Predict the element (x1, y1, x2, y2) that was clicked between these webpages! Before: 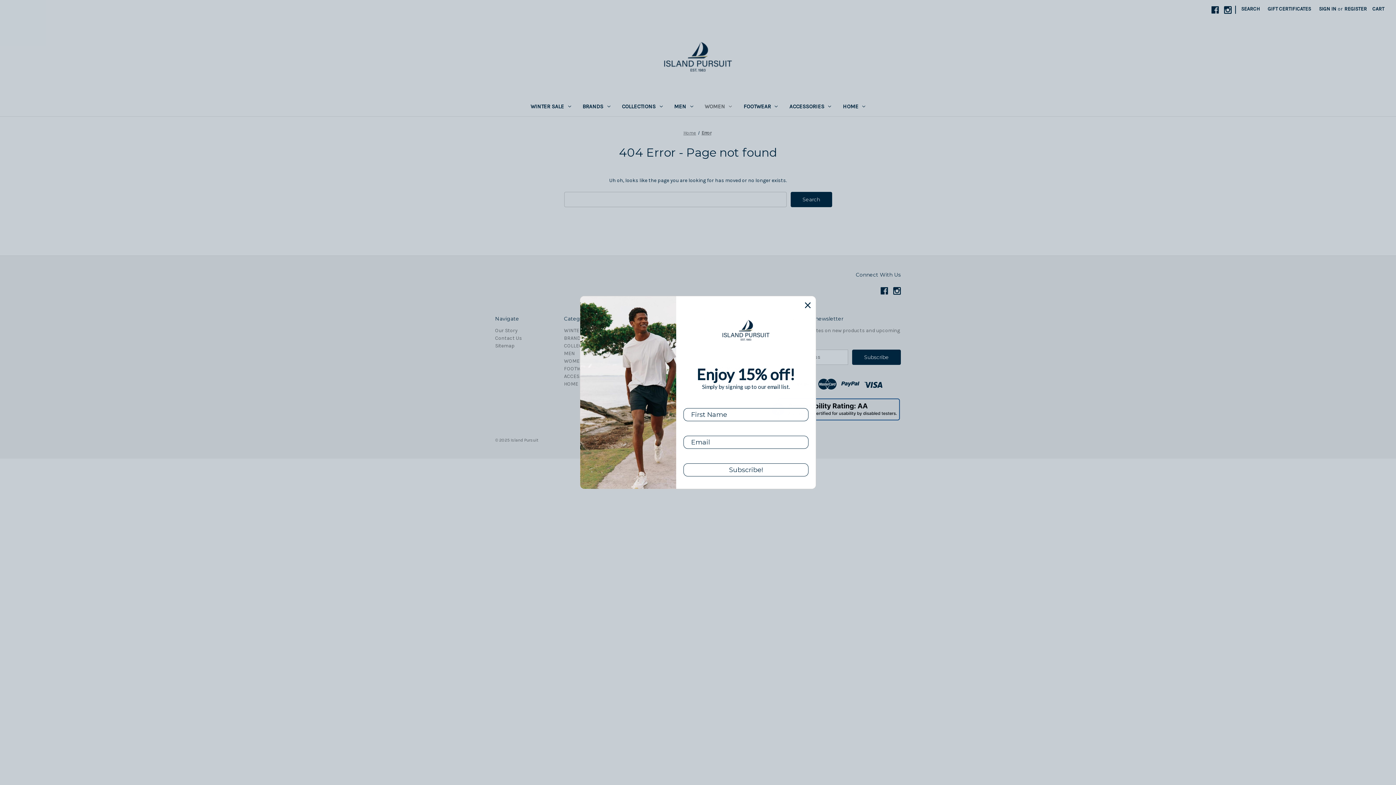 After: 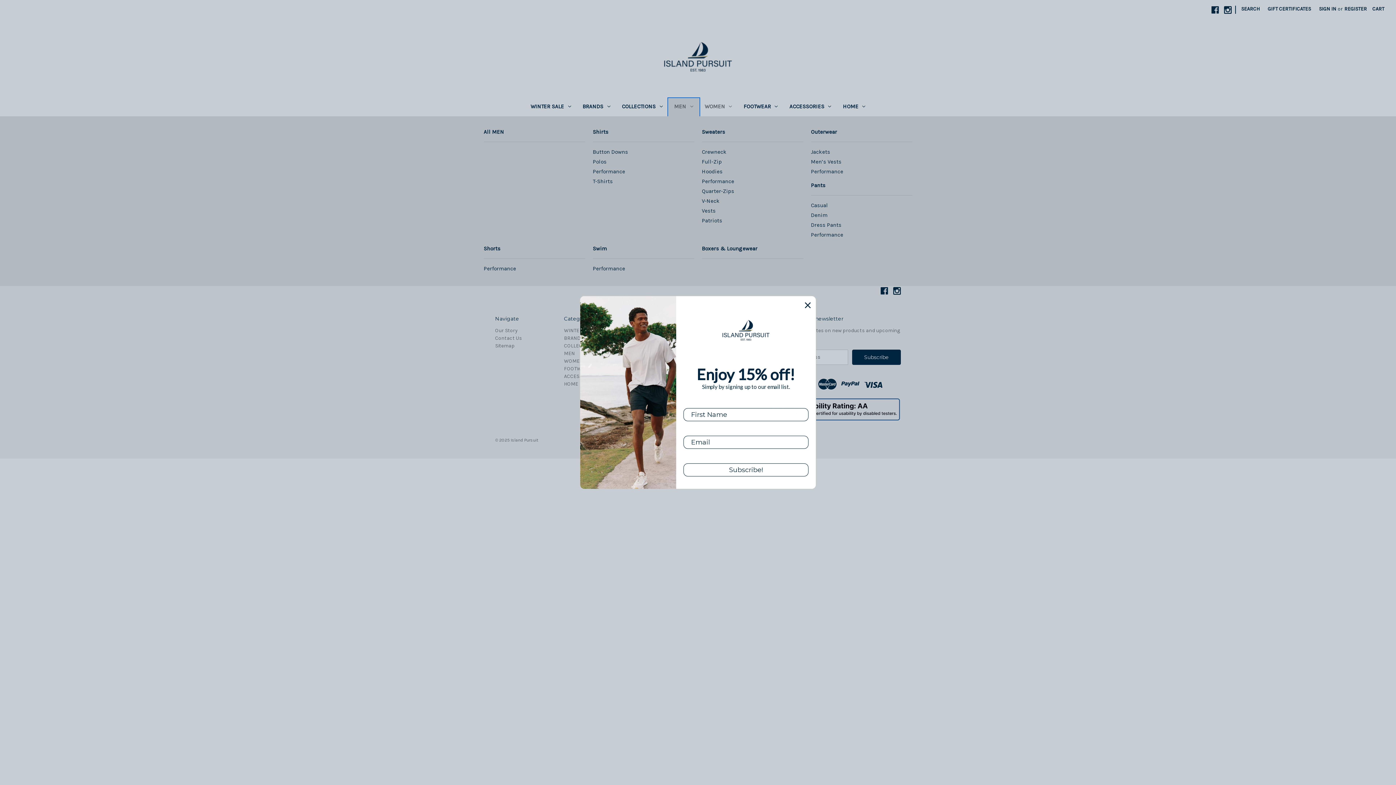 Action: bbox: (668, 98, 699, 116) label: MEN